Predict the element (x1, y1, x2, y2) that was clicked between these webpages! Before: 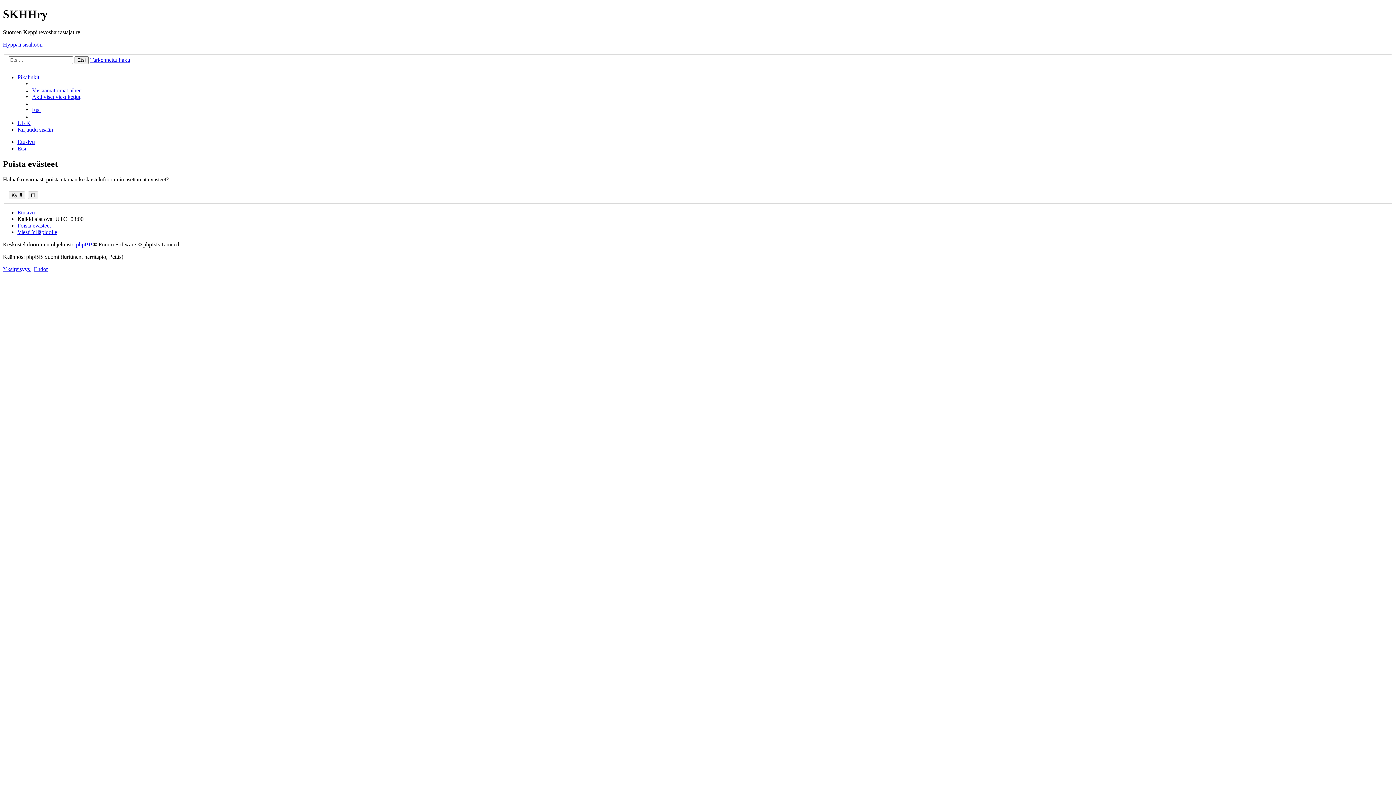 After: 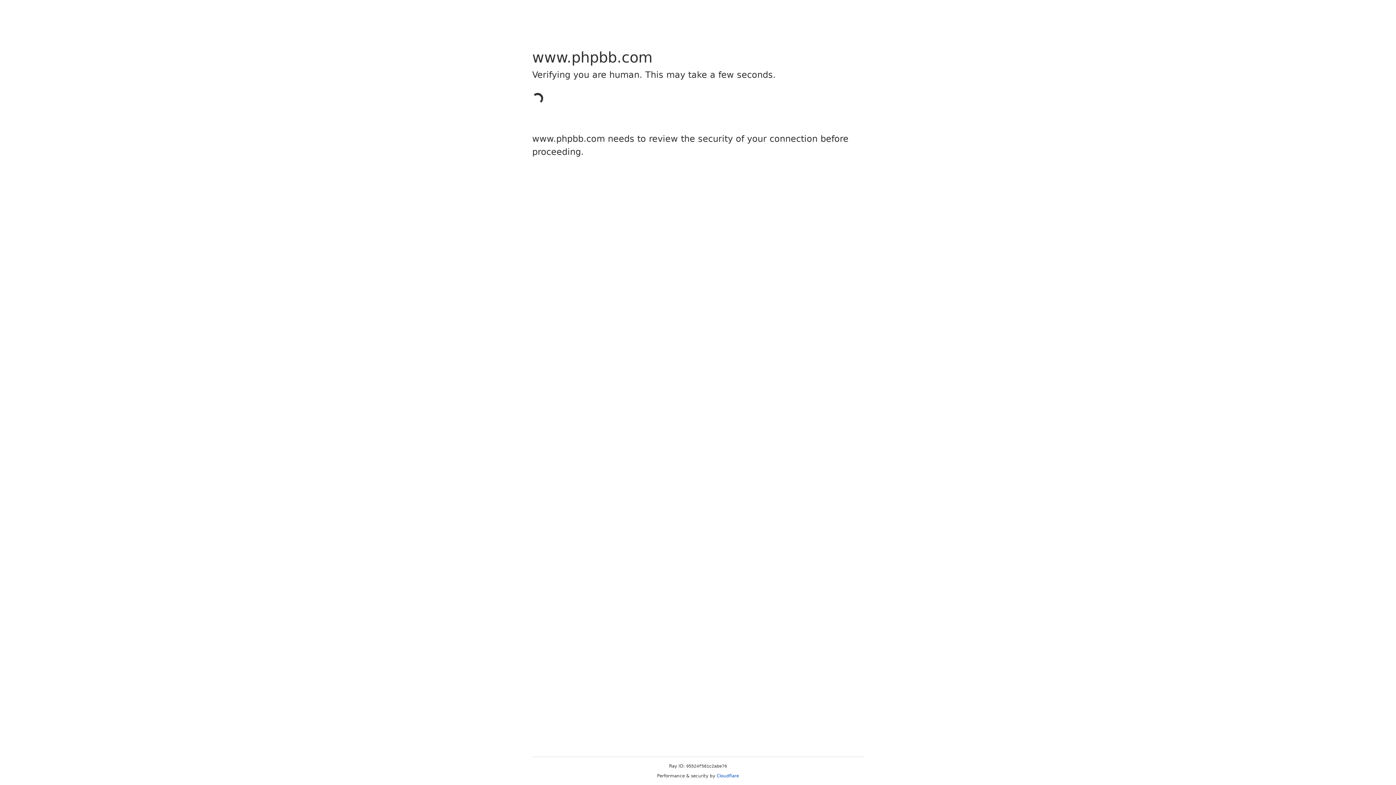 Action: label: phpBB bbox: (76, 241, 92, 247)